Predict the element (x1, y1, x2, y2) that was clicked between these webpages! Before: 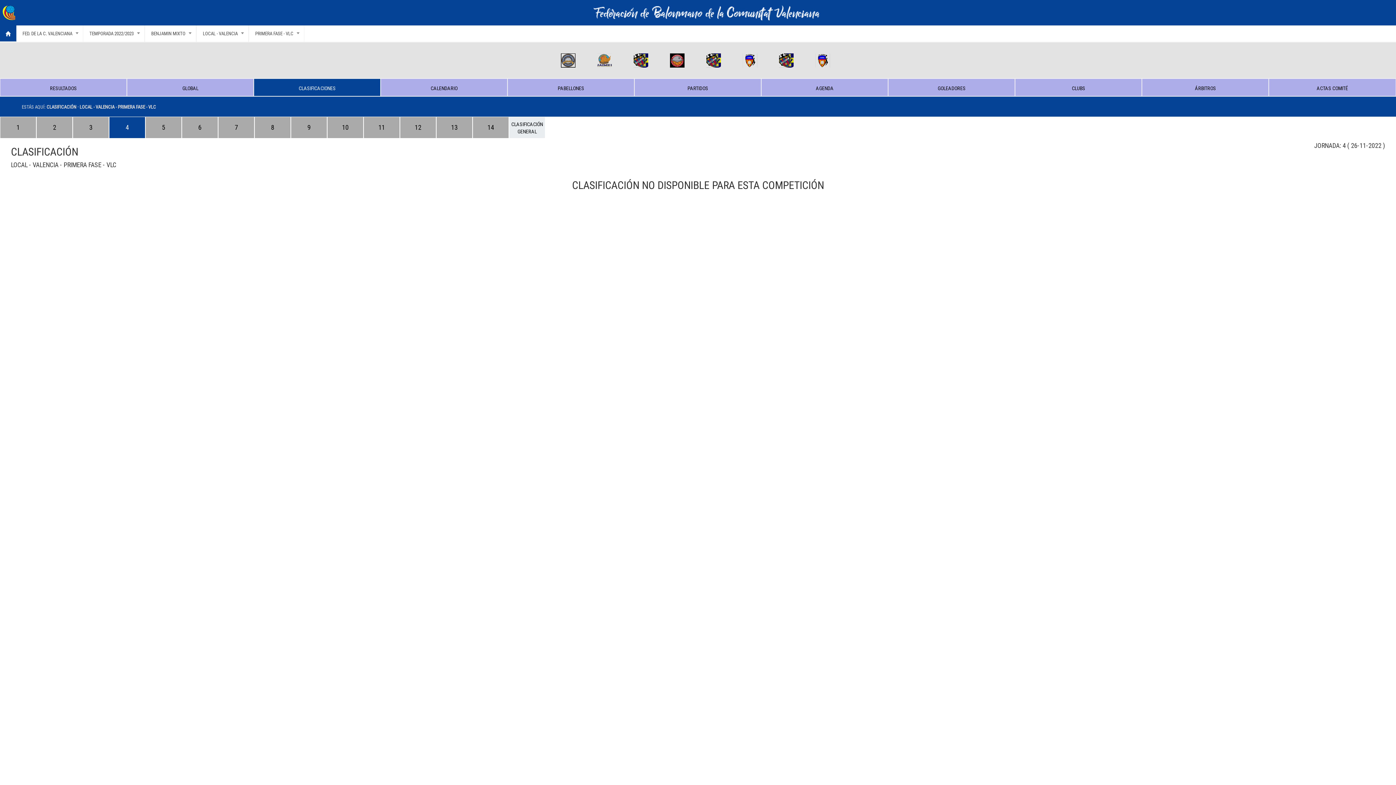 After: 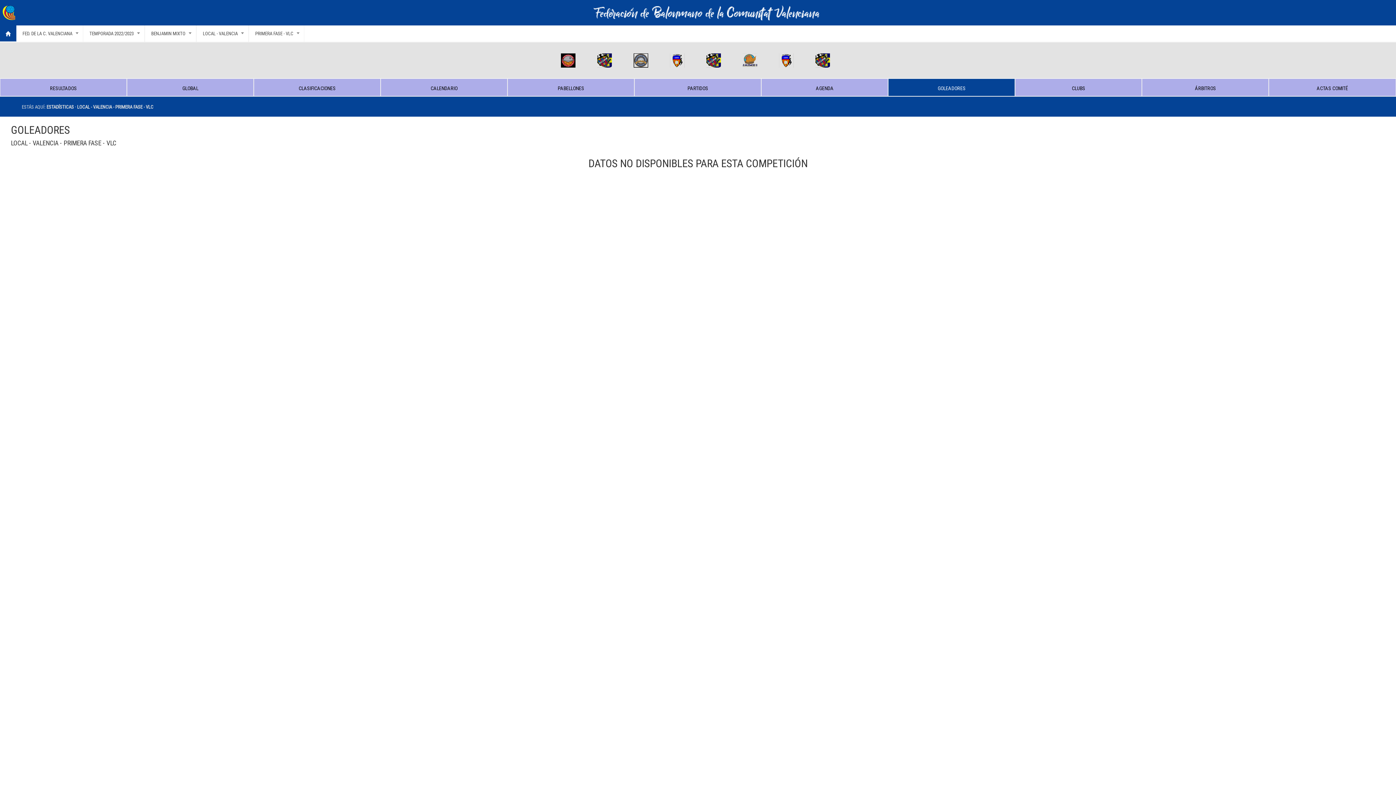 Action: label: GOLEADORES bbox: (894, 84, 1009, 92)